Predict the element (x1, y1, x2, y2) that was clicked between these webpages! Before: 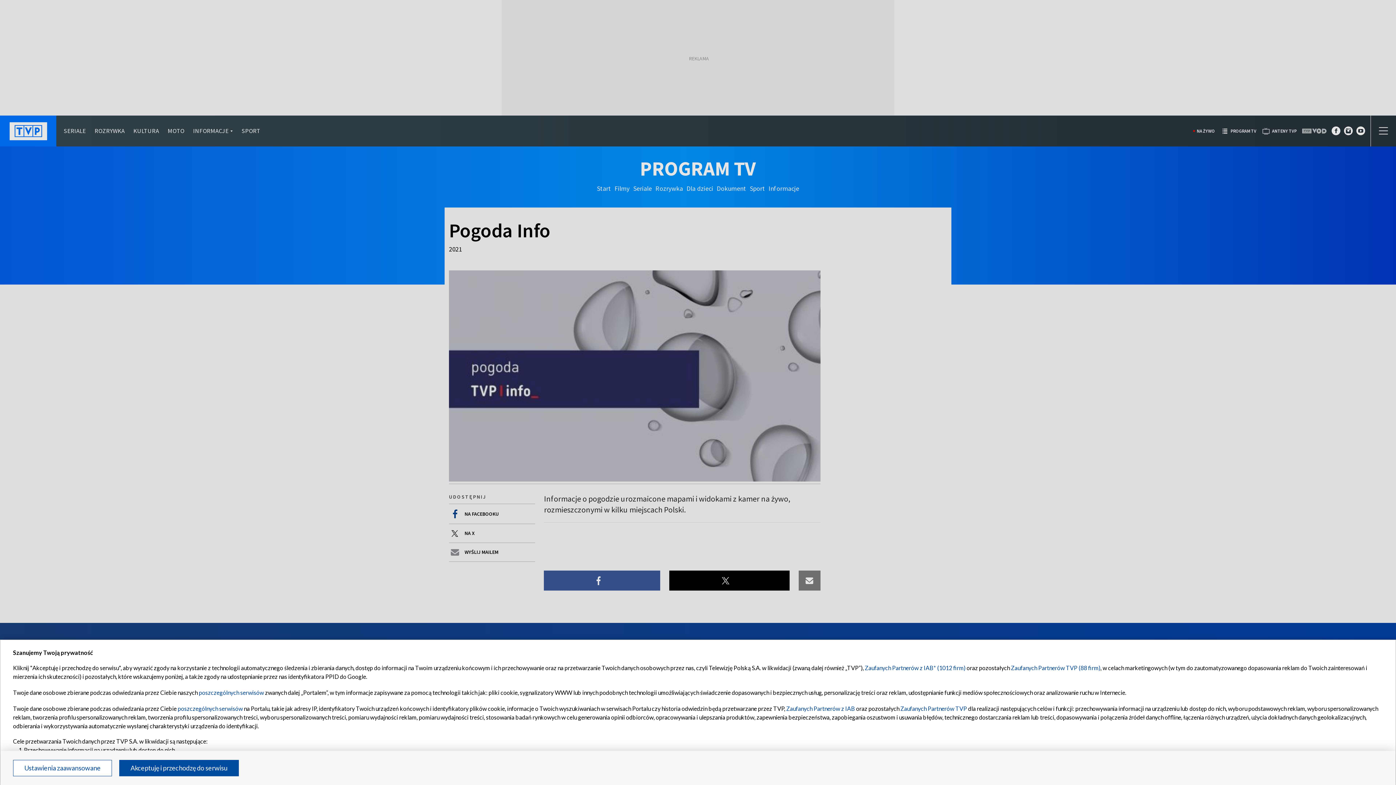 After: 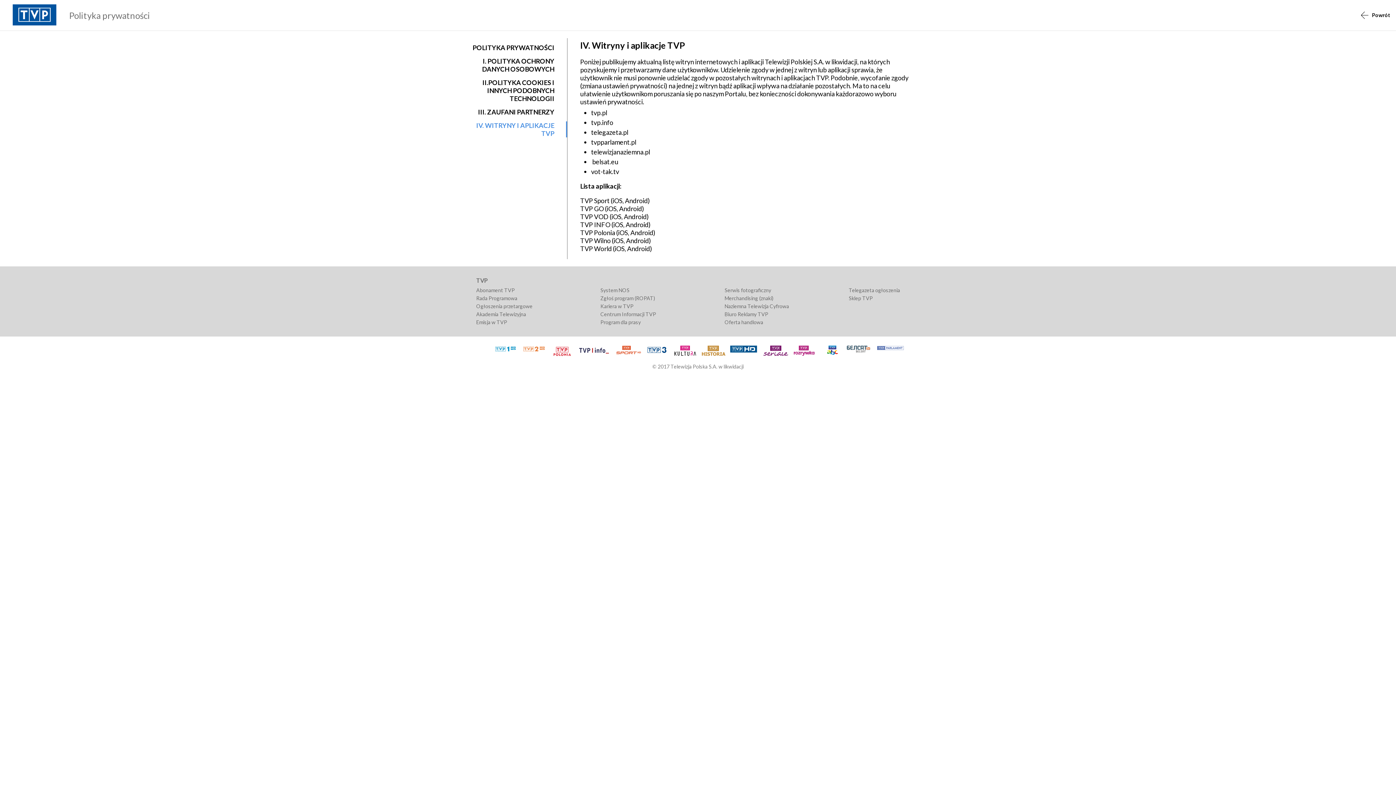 Action: label: poszczególnych serwisów bbox: (177, 705, 242, 712)